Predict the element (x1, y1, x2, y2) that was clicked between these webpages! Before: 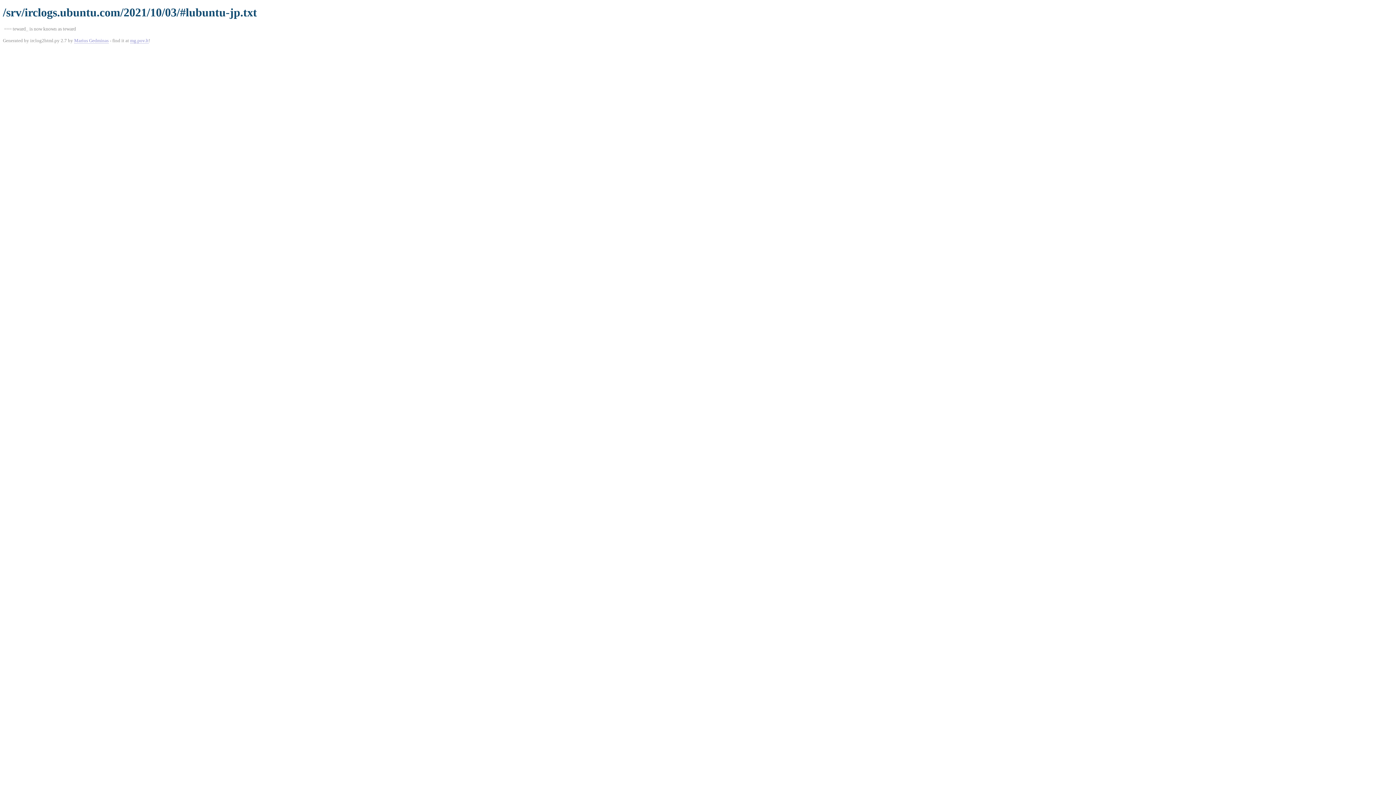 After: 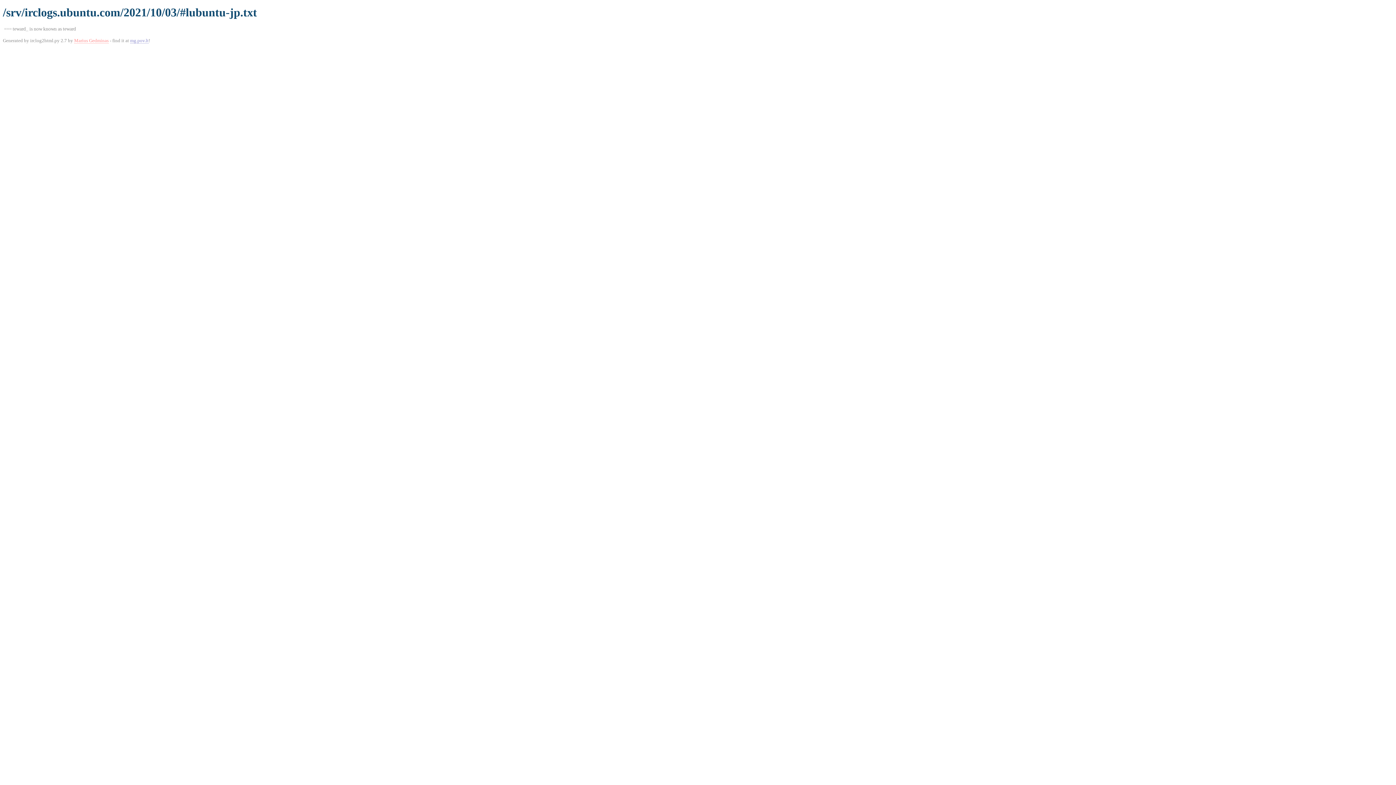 Action: bbox: (74, 37, 108, 43) label: Marius Gedminas